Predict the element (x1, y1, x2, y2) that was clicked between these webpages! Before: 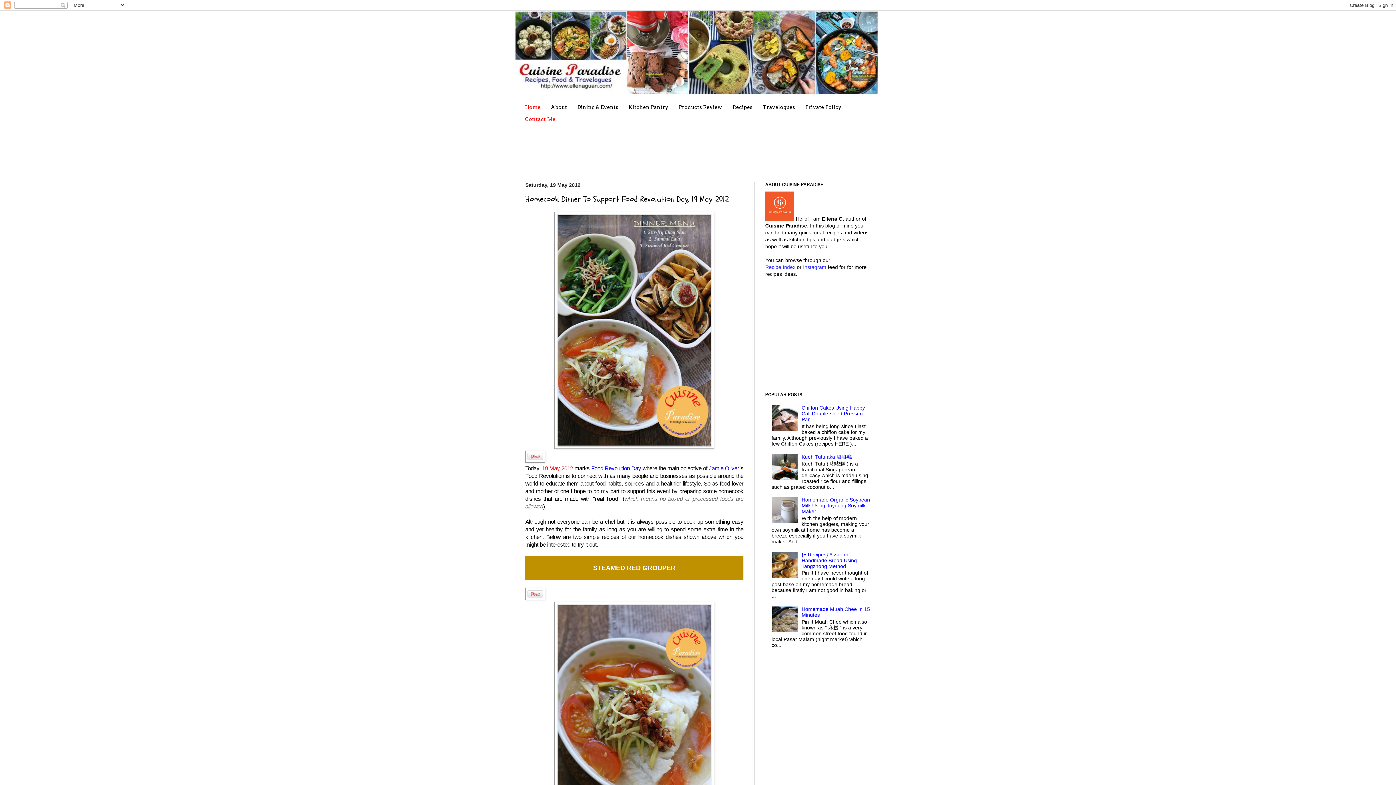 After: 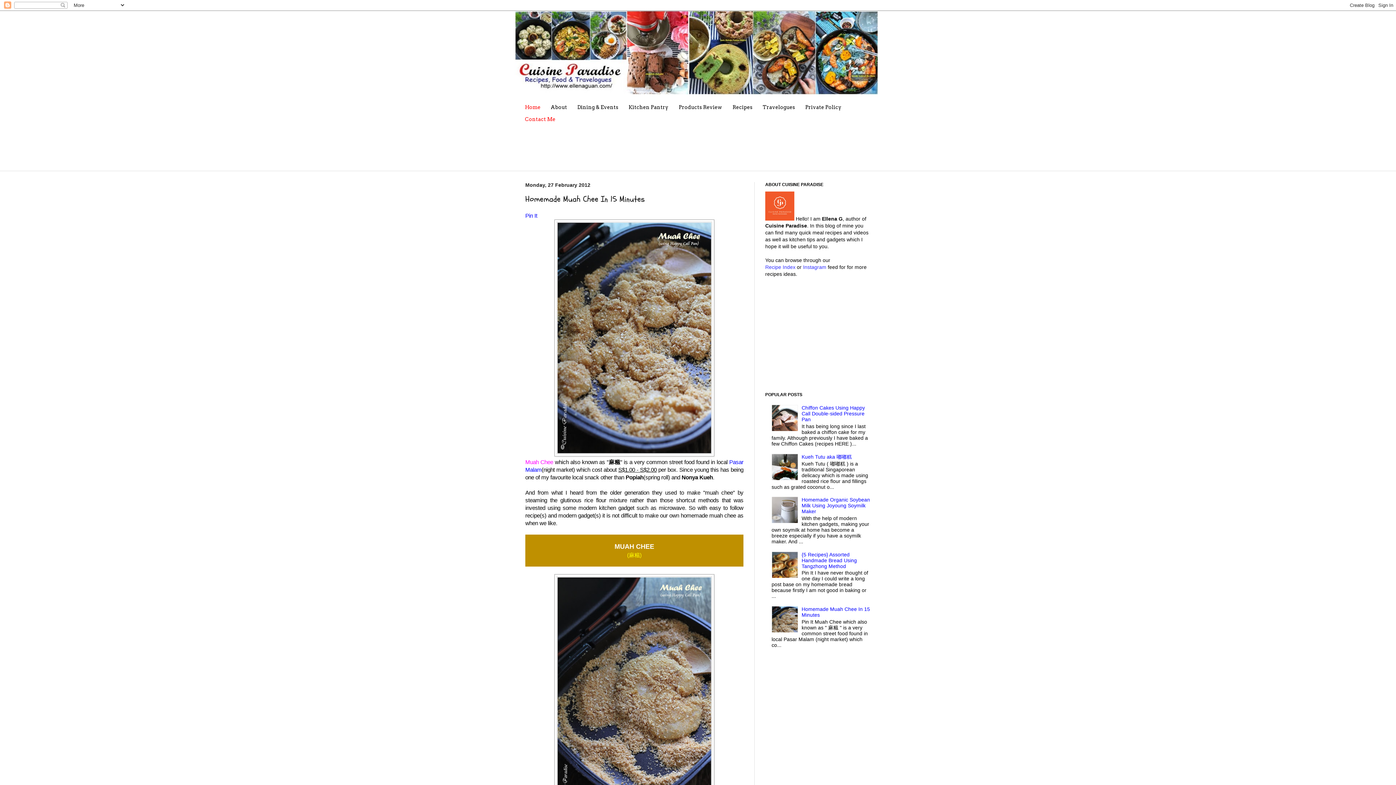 Action: bbox: (801, 606, 870, 618) label: Homemade Muah Chee In 15 Minutes